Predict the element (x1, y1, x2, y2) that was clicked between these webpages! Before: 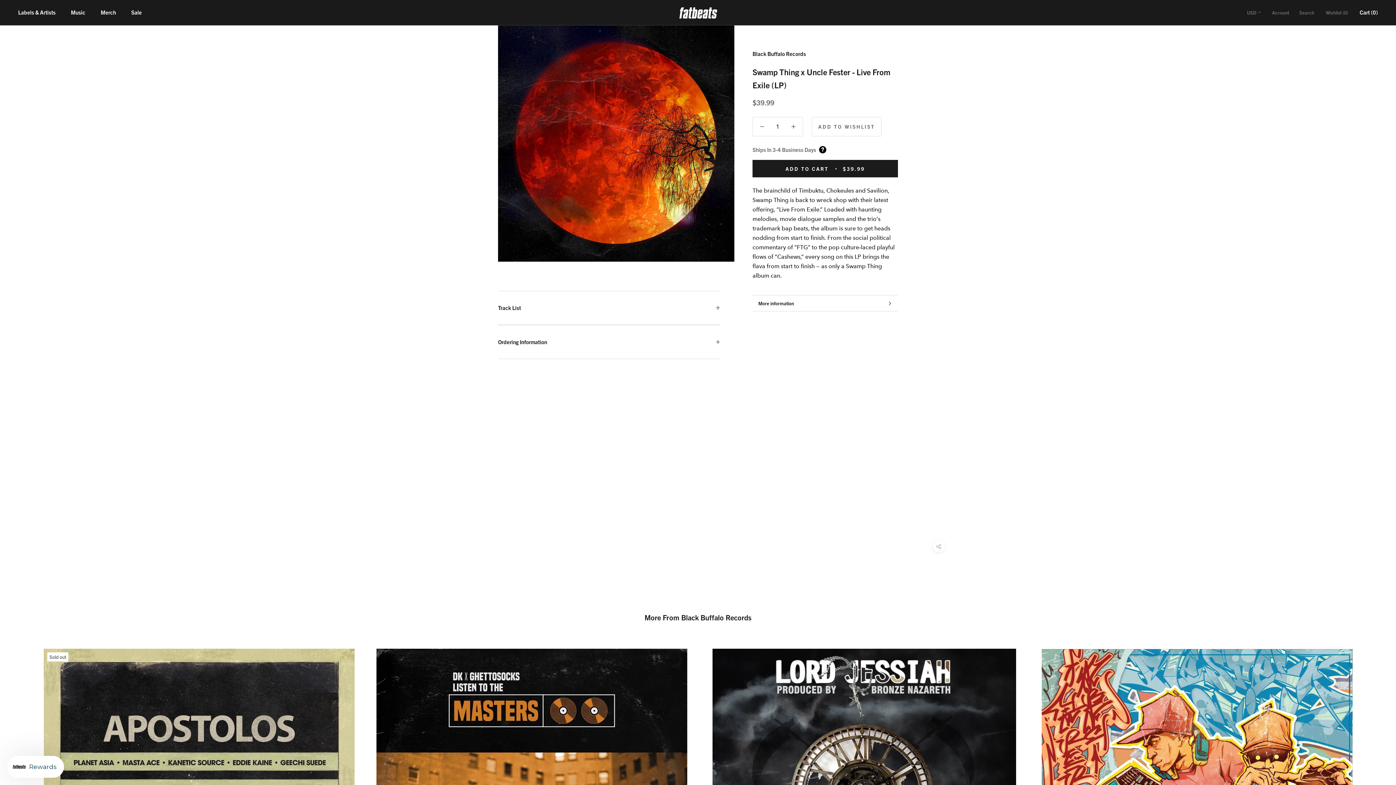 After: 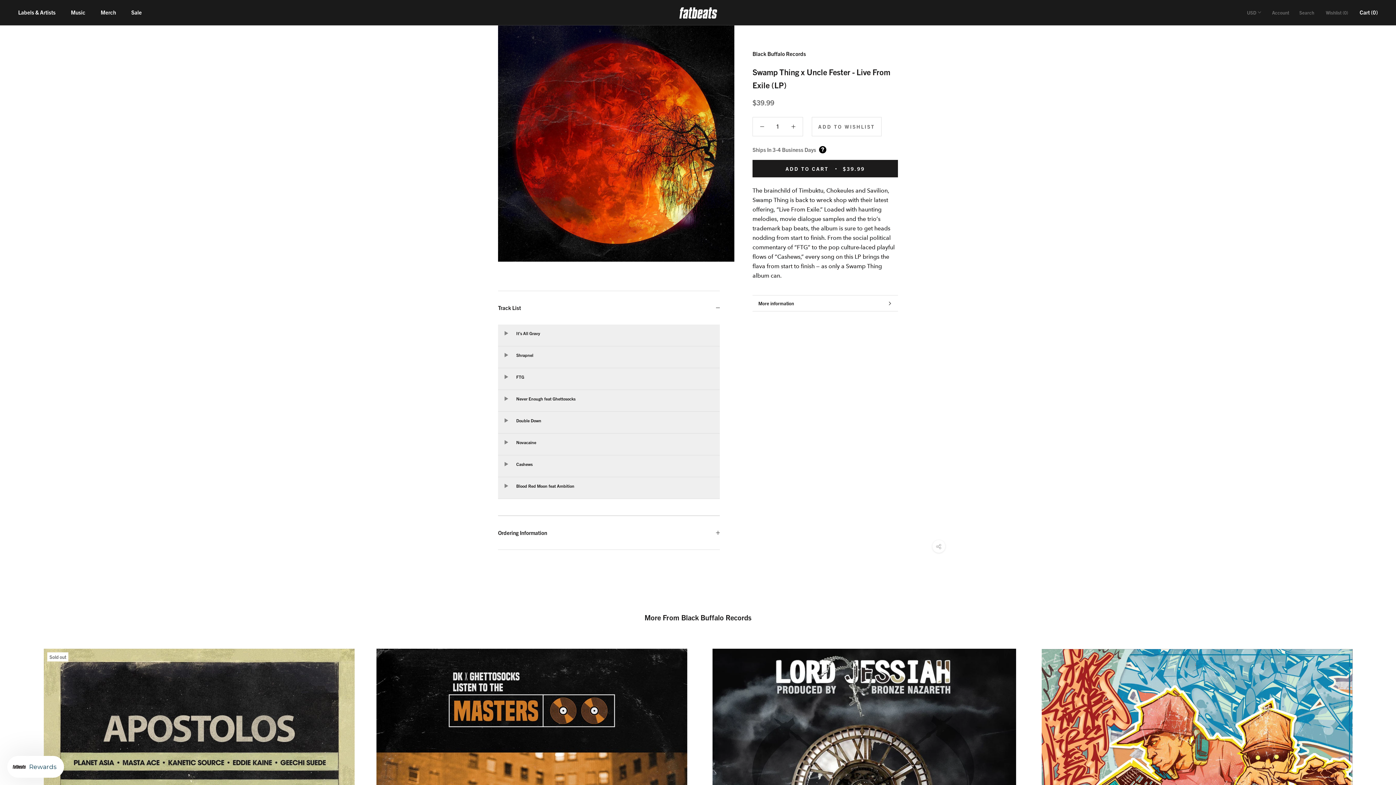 Action: bbox: (498, 291, 720, 324) label: Track List